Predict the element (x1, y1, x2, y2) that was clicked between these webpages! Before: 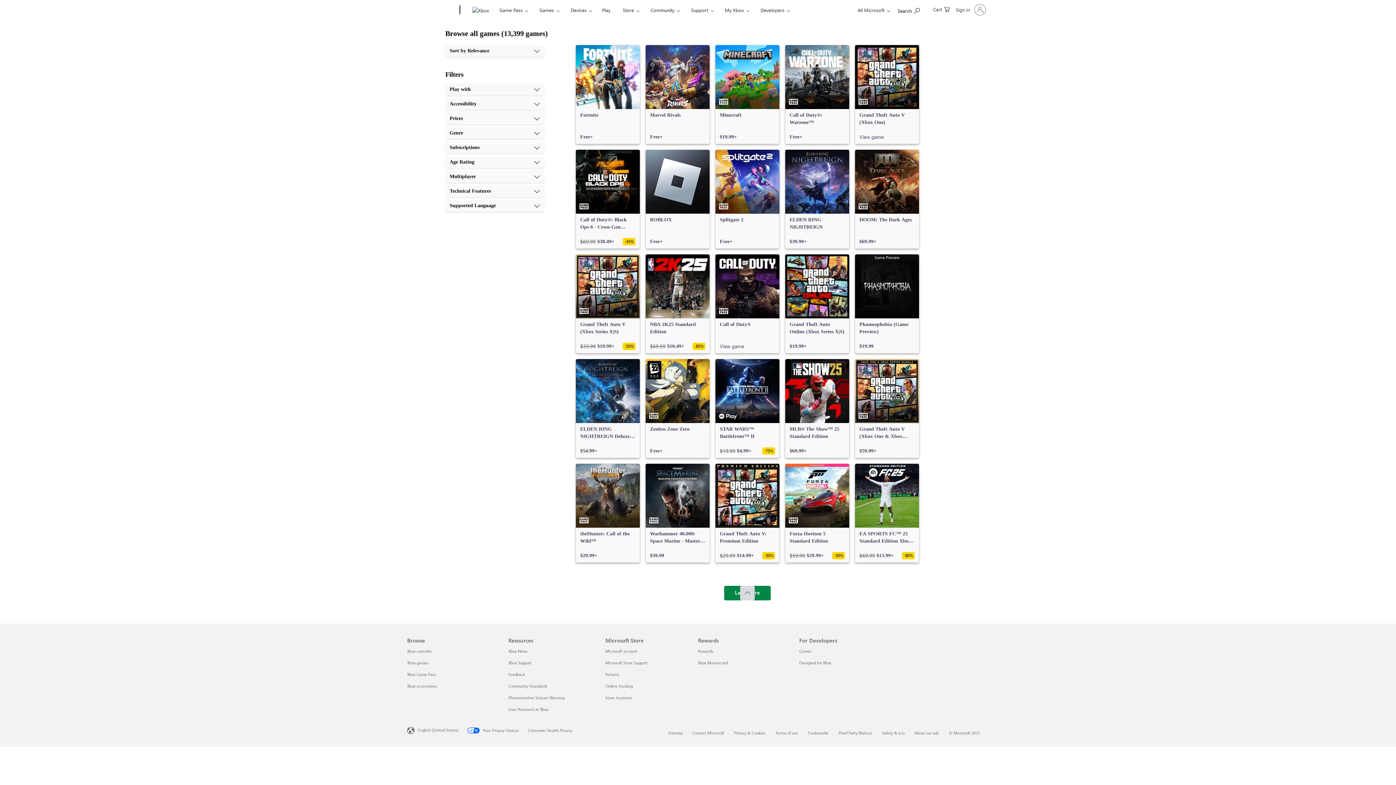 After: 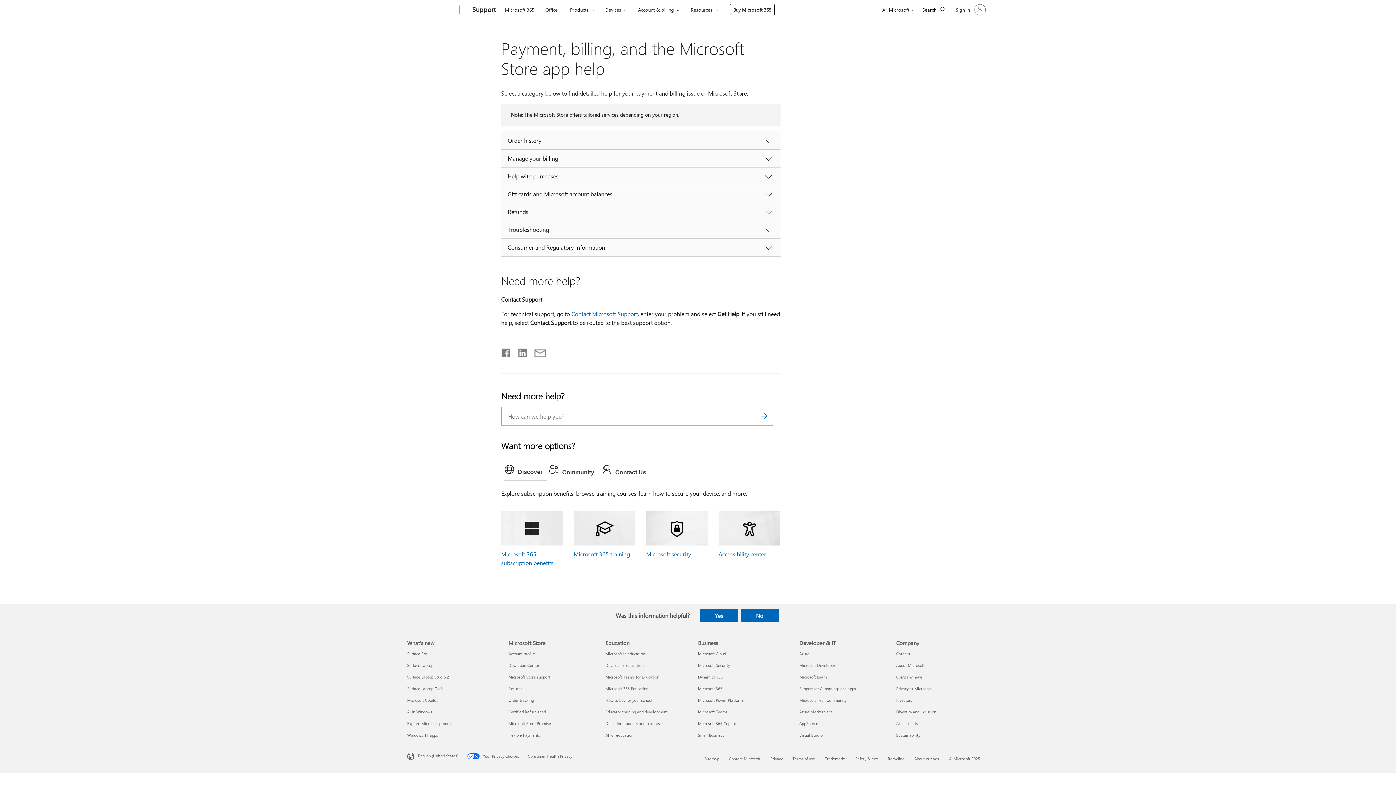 Action: bbox: (605, 660, 647, 665) label: Microsoft Store Support Microsoft Store